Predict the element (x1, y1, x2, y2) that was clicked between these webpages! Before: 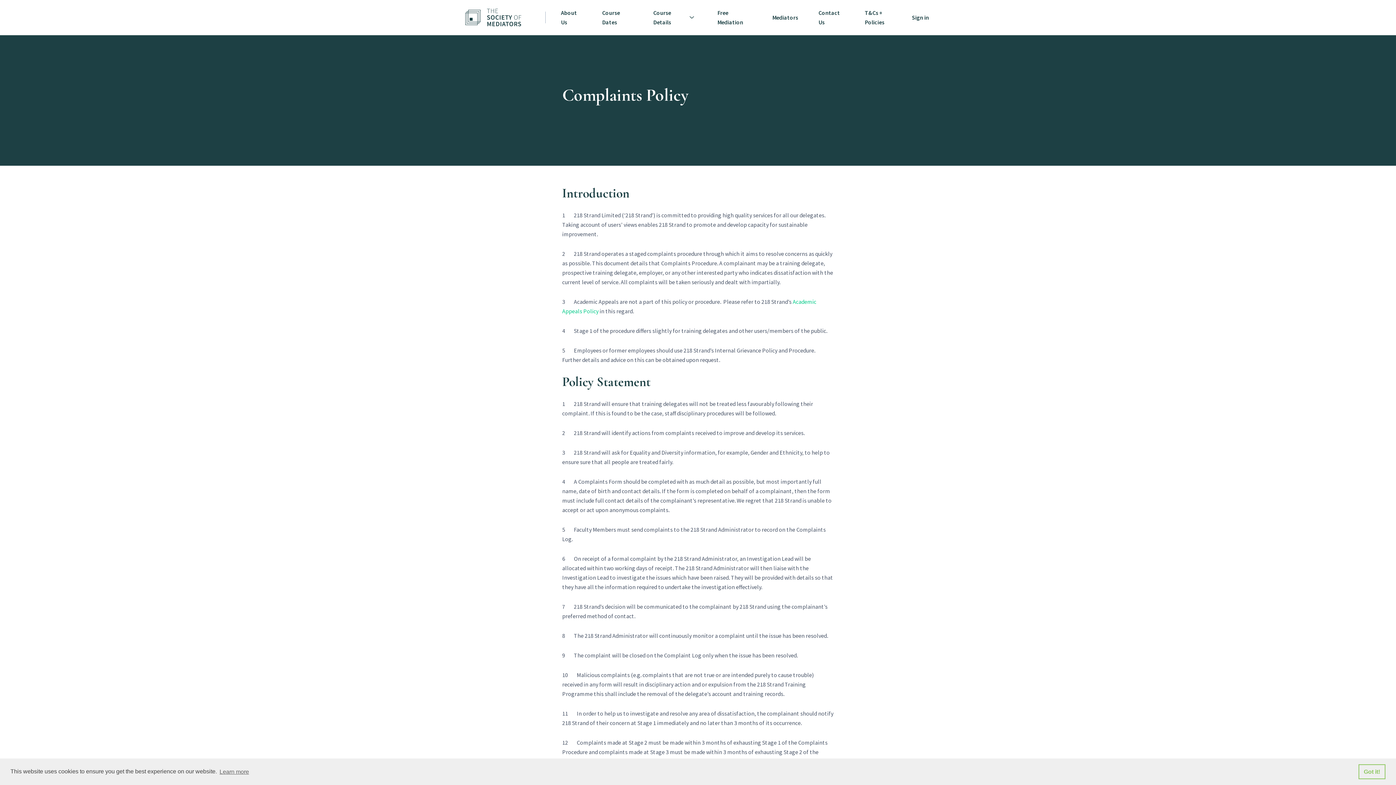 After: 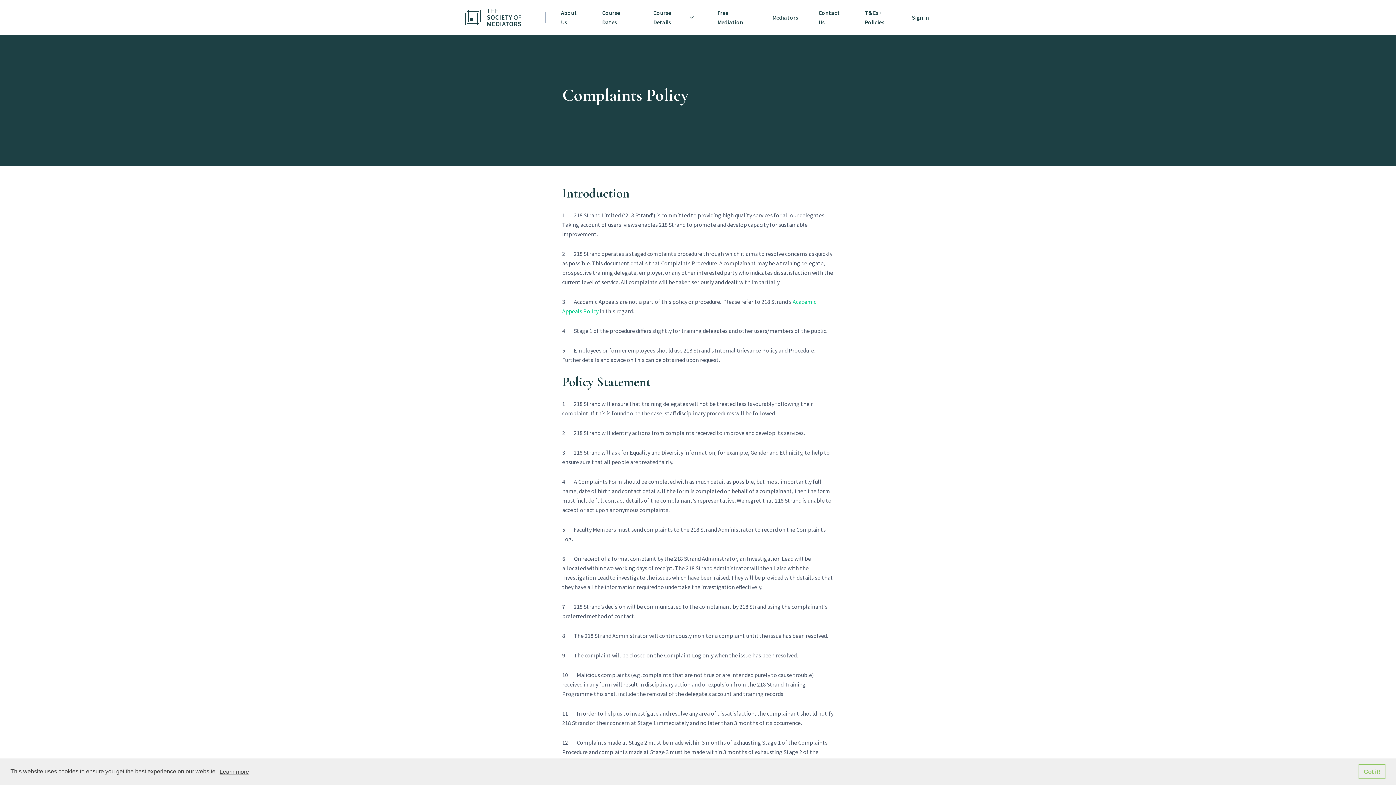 Action: bbox: (218, 766, 250, 777) label: learn more about cookies